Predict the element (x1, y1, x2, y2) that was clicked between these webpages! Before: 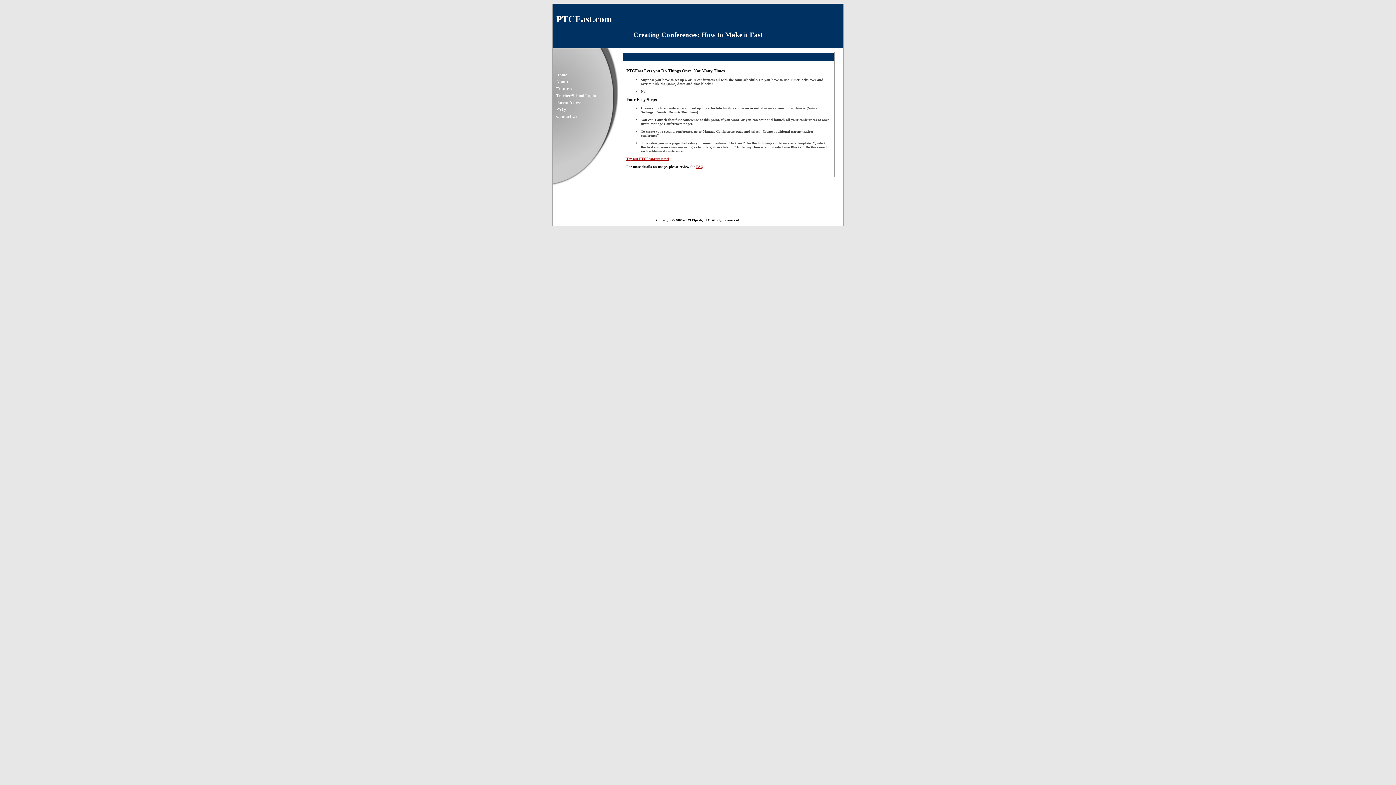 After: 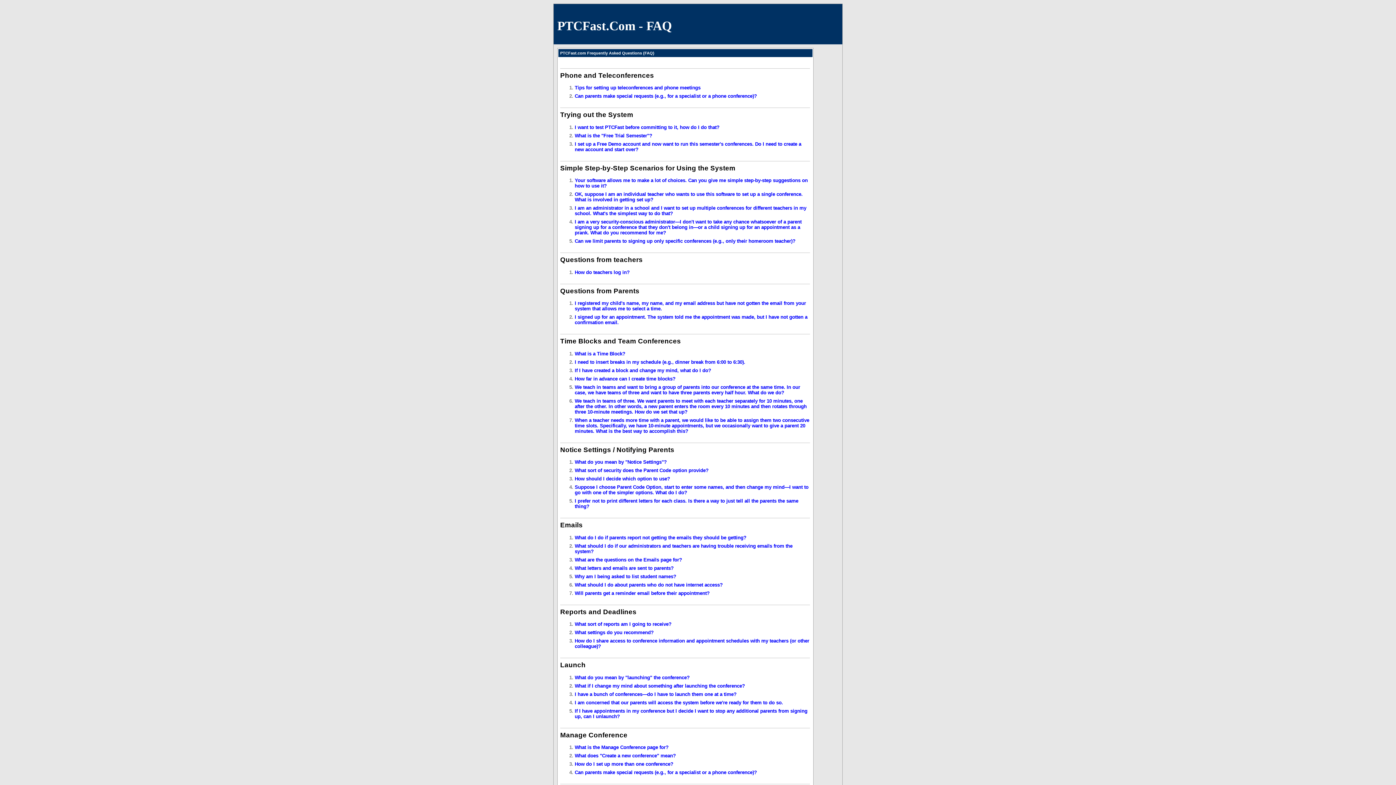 Action: label: FAQs bbox: (556, 107, 614, 111)